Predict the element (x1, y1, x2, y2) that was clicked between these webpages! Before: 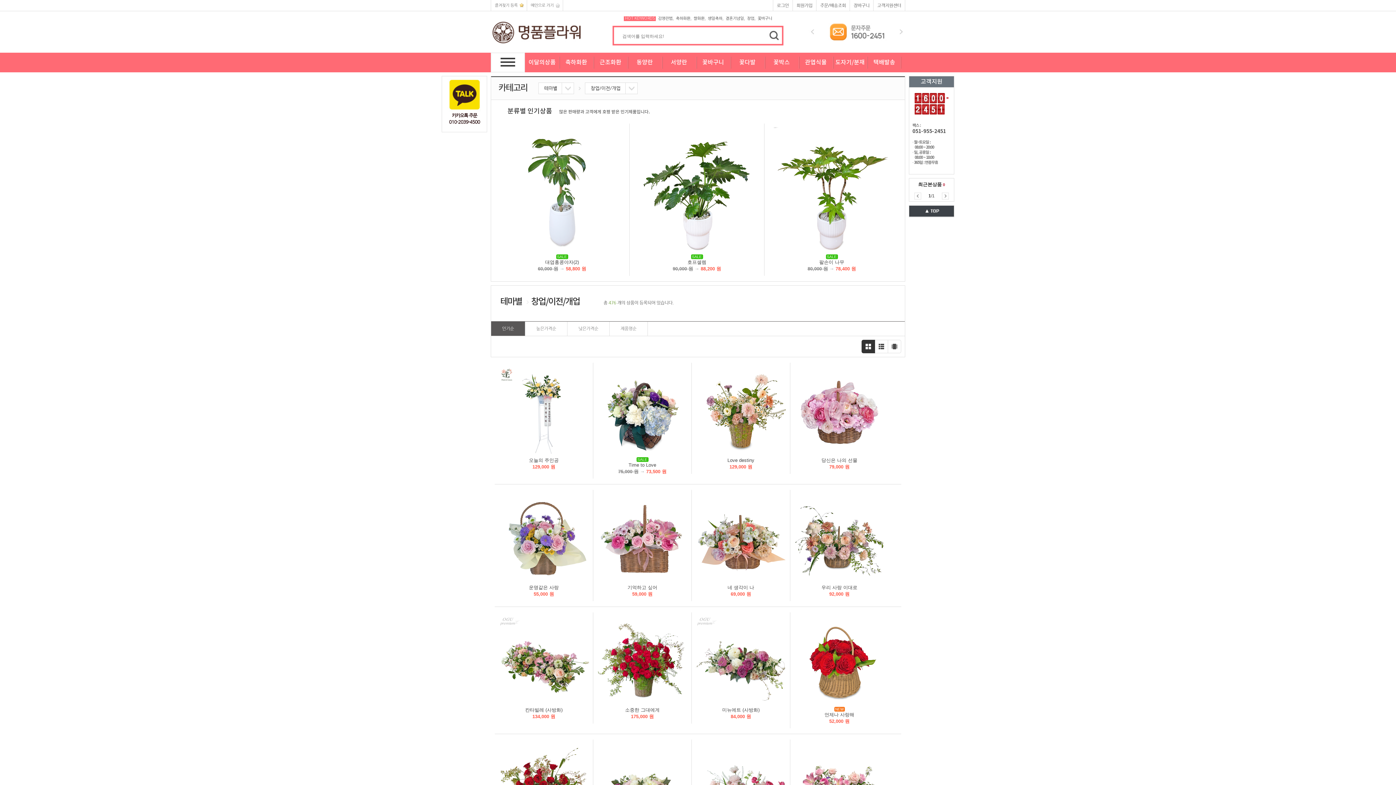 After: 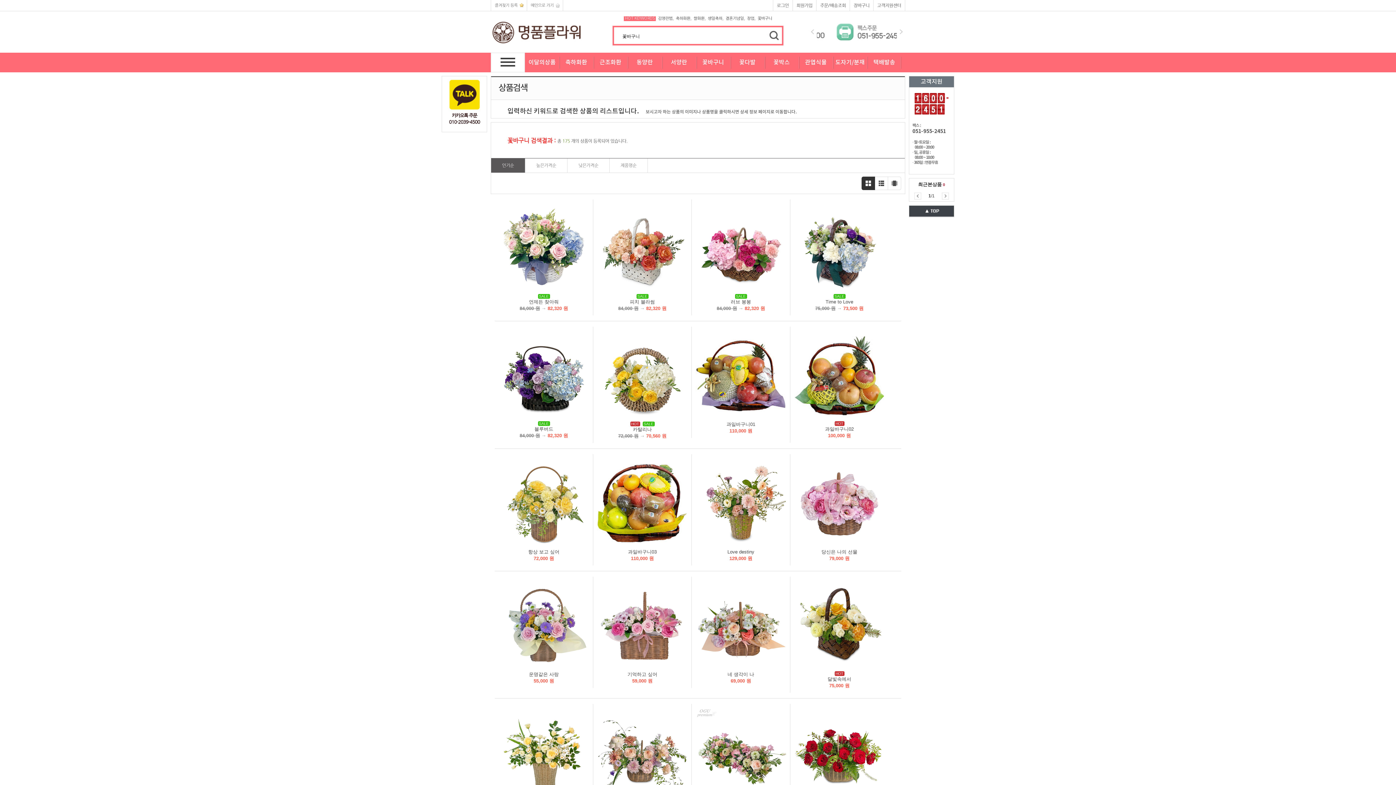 Action: label: 꽃바구니 bbox: (757, 16, 772, 20)